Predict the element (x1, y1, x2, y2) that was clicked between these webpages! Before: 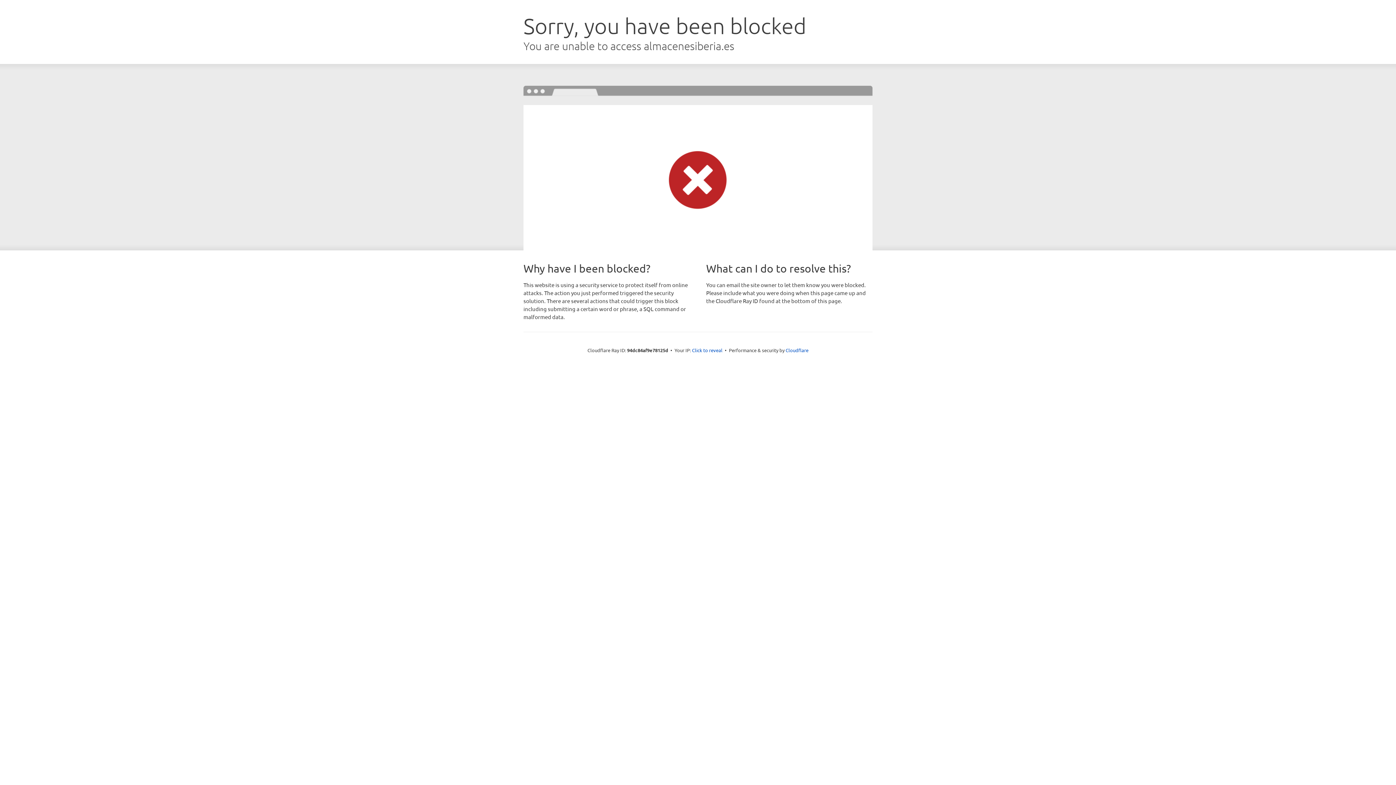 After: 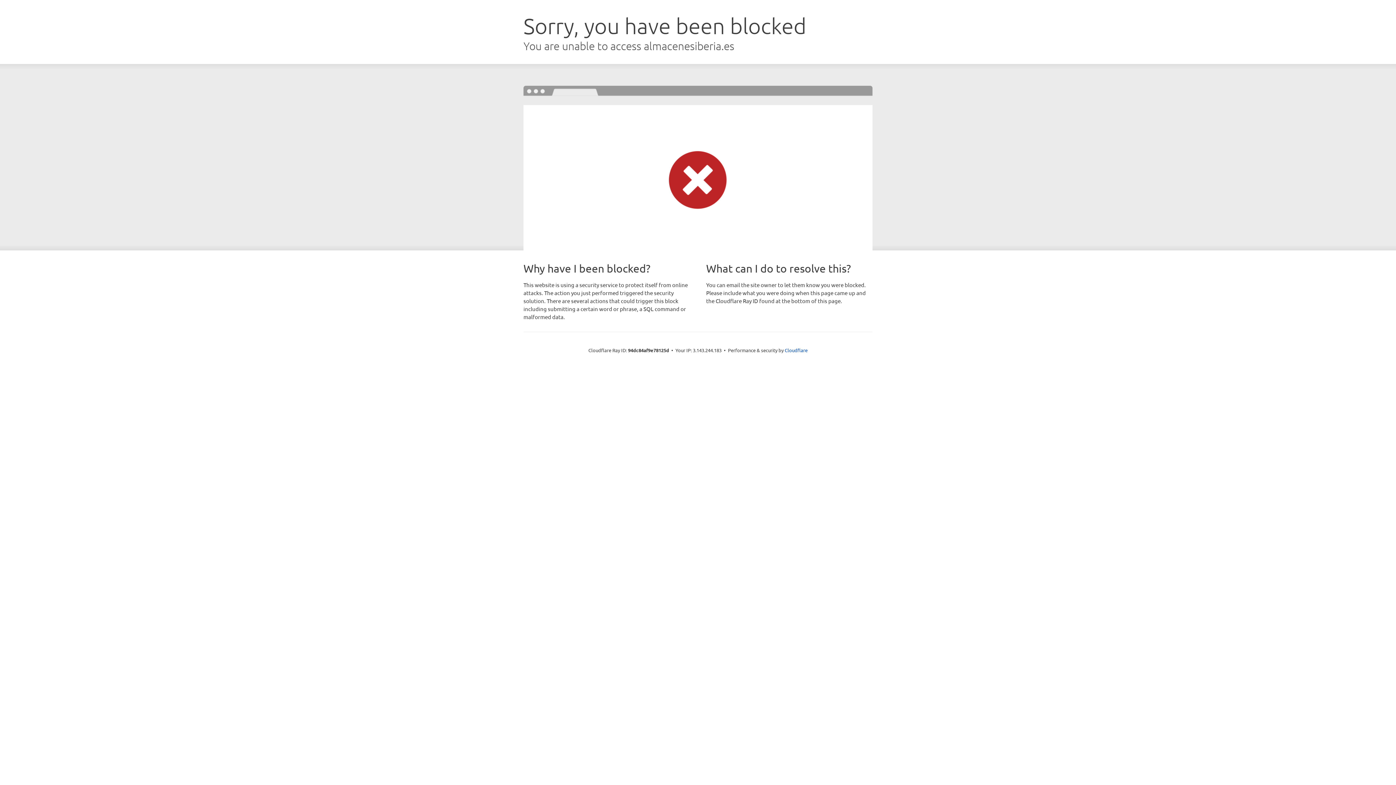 Action: bbox: (692, 346, 722, 353) label: Click to reveal